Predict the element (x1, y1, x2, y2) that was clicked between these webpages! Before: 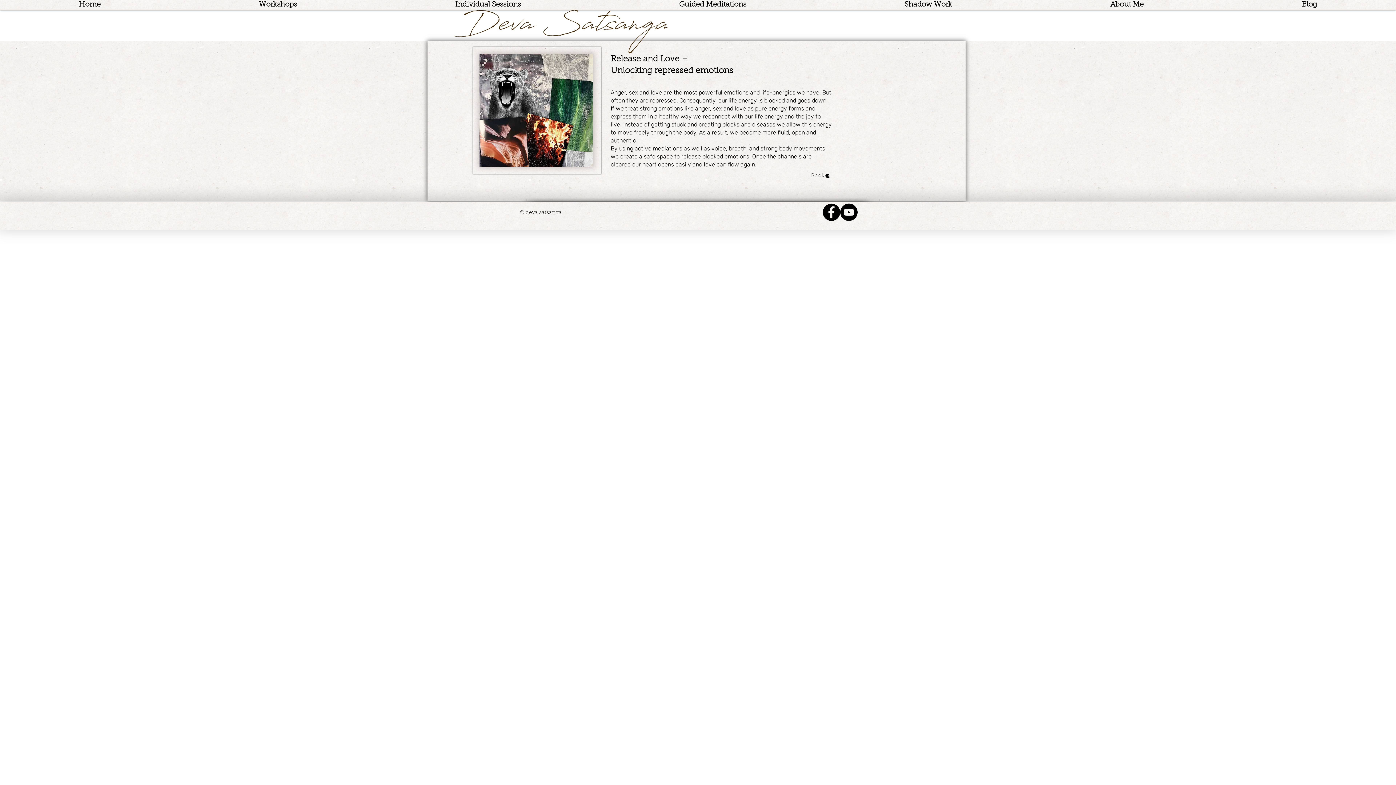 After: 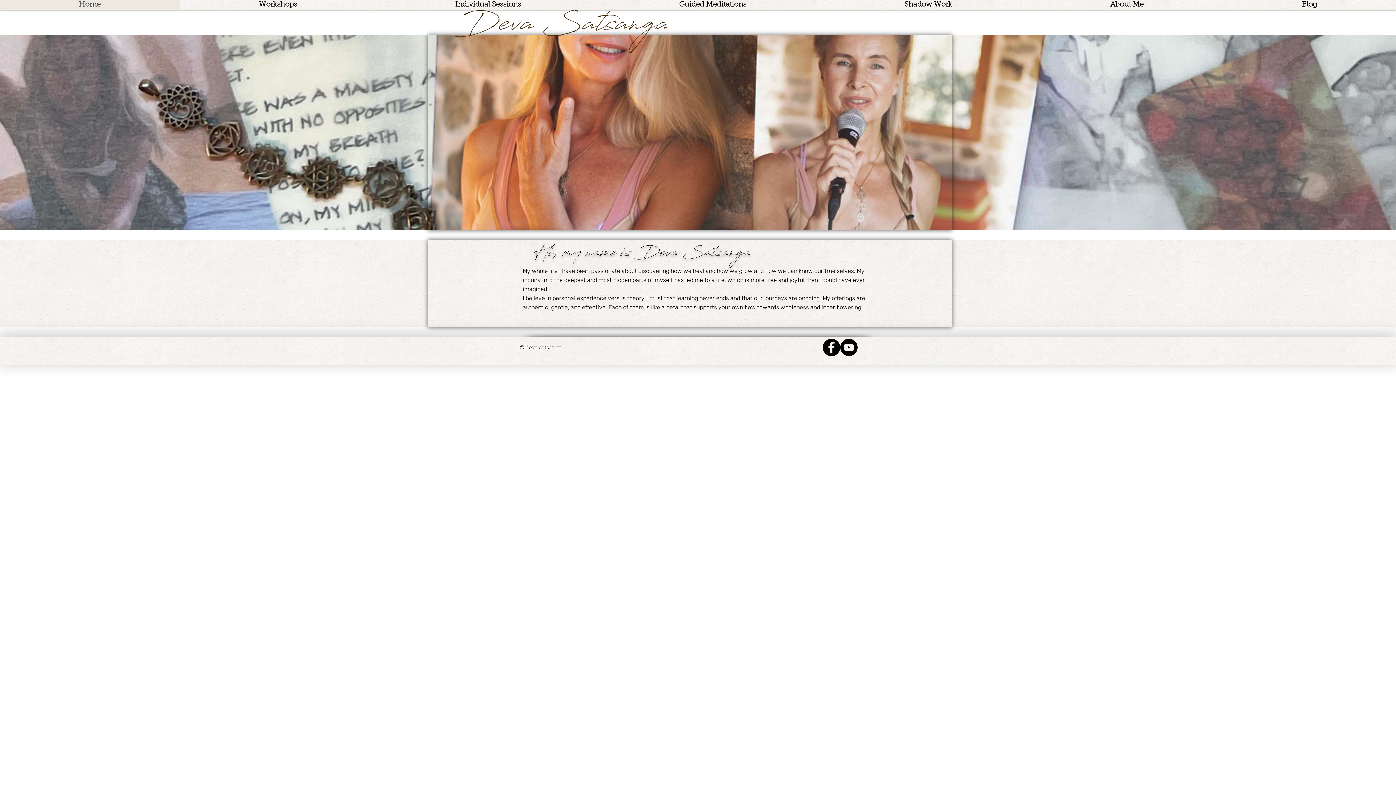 Action: label: Home bbox: (0, 0, 179, 9)